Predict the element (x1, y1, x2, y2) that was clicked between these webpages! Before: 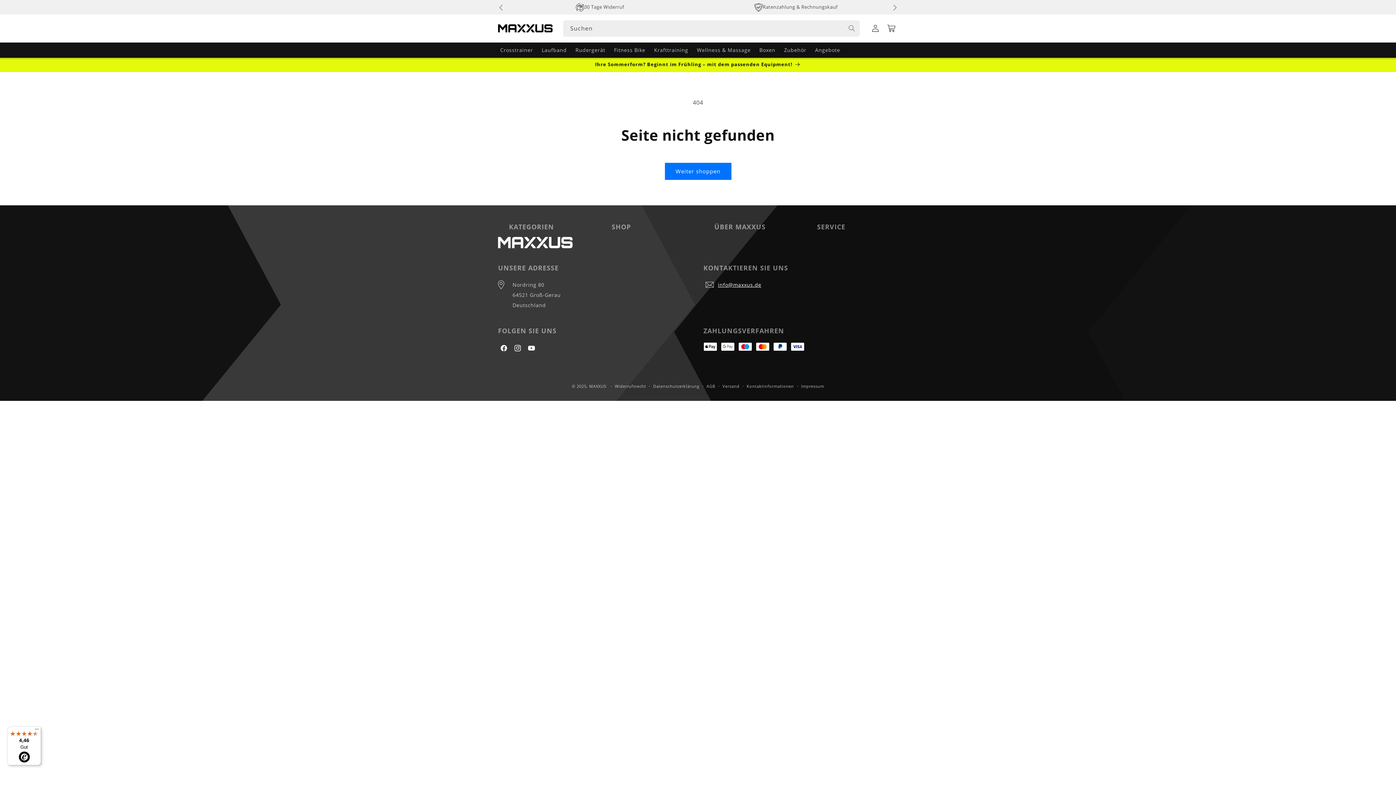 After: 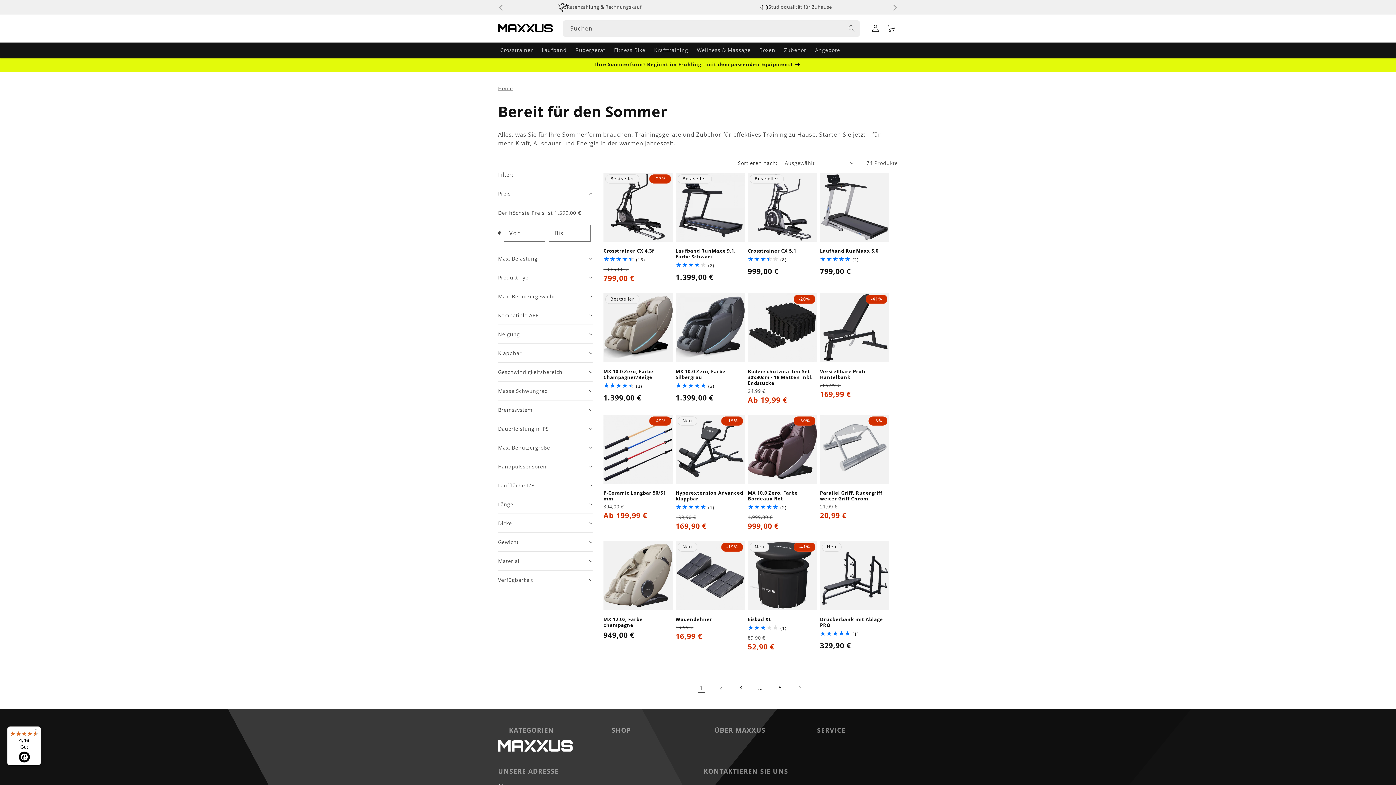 Action: bbox: (498, 57, 898, 71) label: Ihre Sommerform? Beginnt im Frühling – mit dem passenden Equipment!